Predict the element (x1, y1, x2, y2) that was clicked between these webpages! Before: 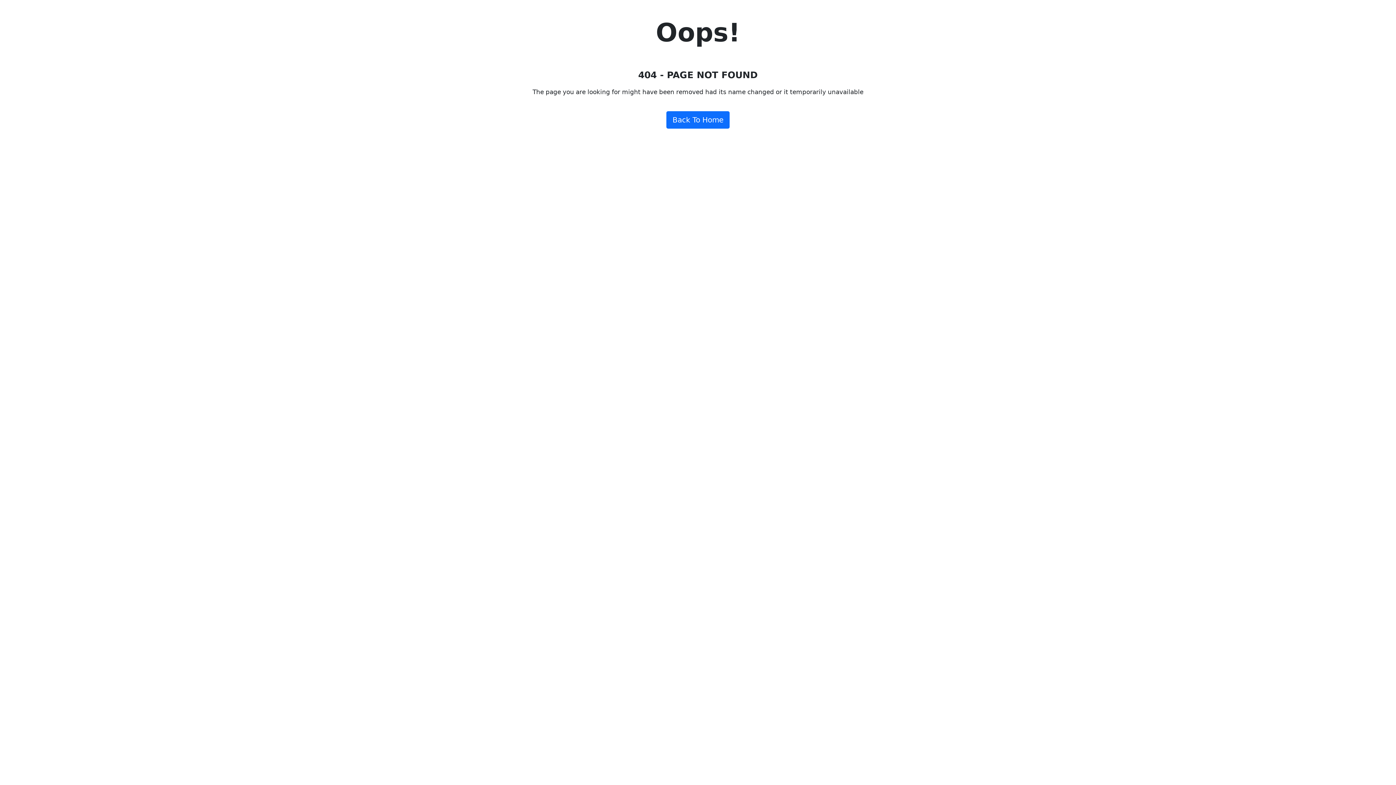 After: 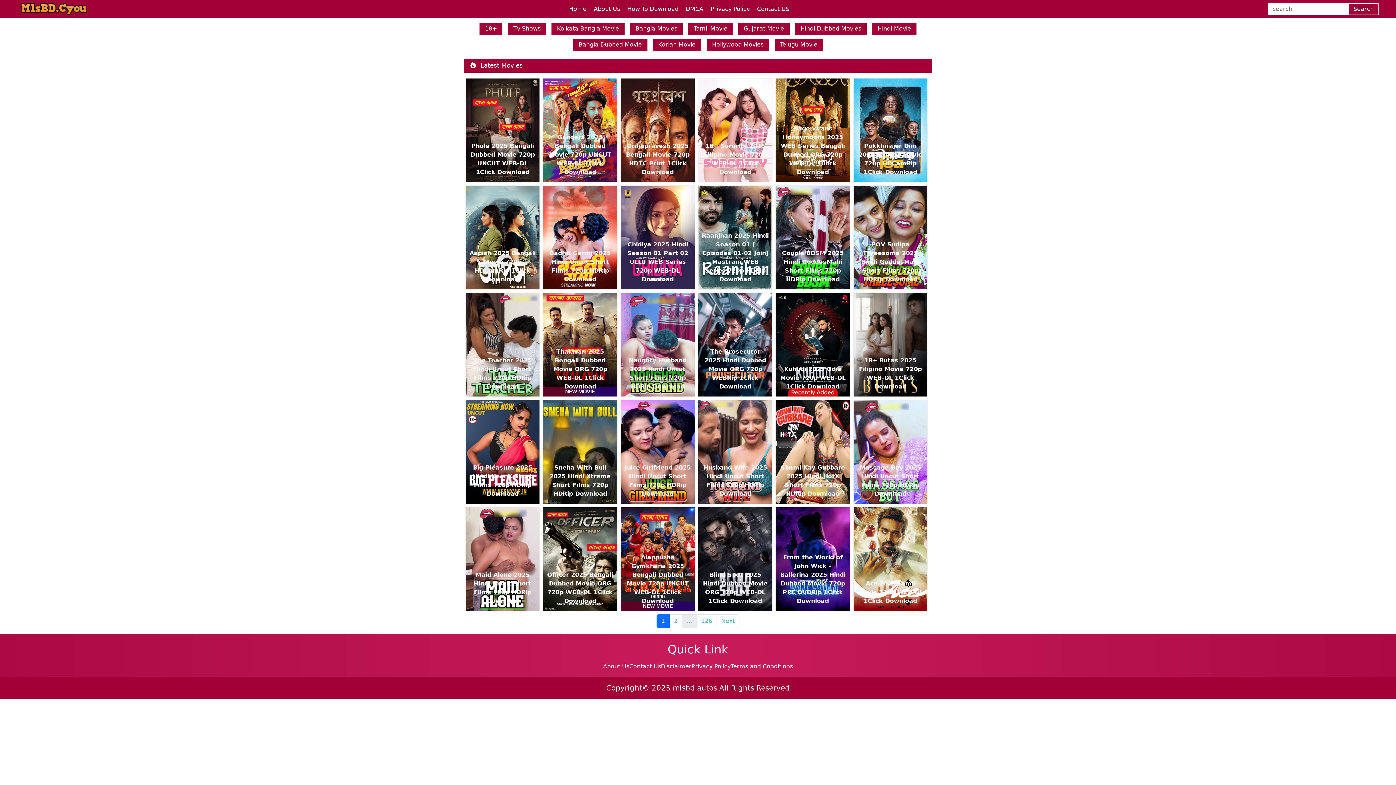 Action: label: Back To Home bbox: (666, 111, 729, 128)